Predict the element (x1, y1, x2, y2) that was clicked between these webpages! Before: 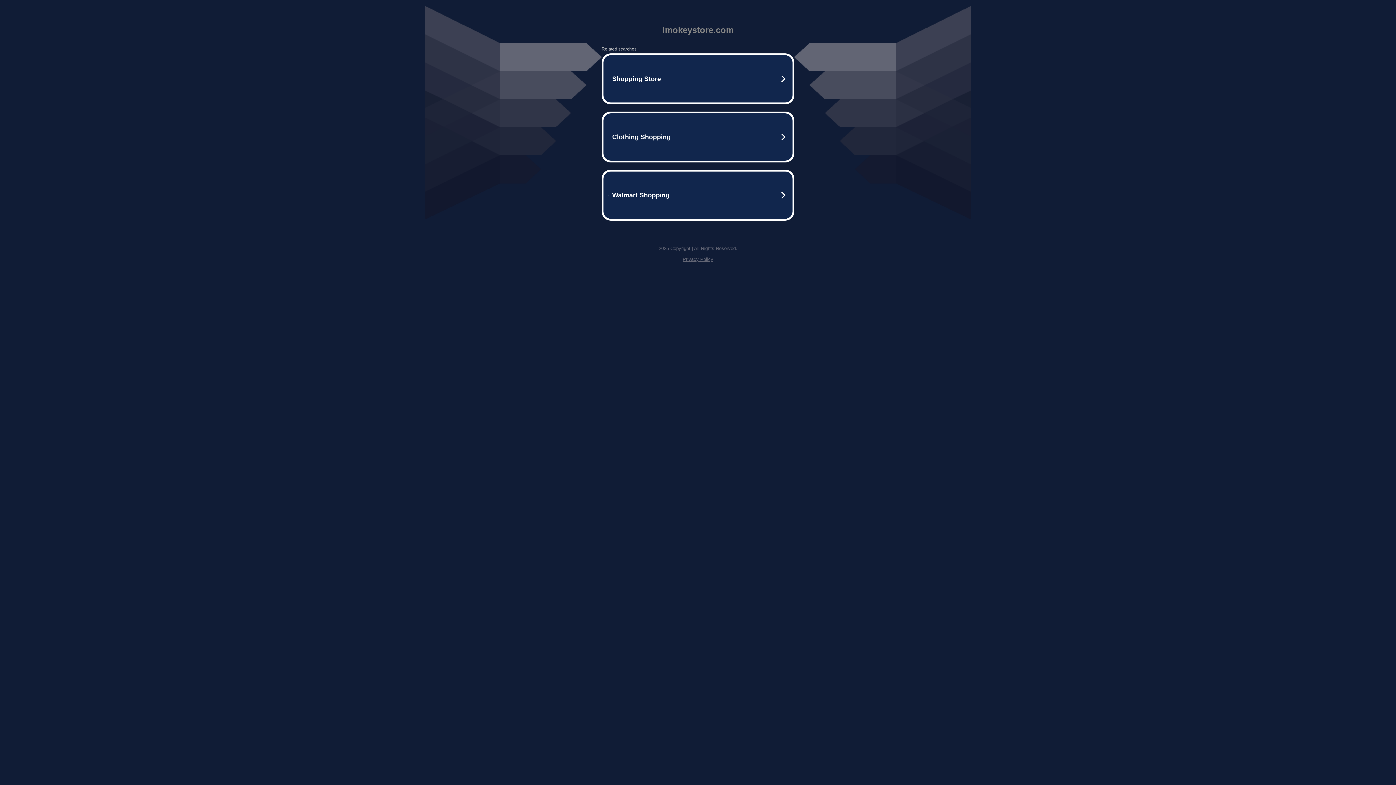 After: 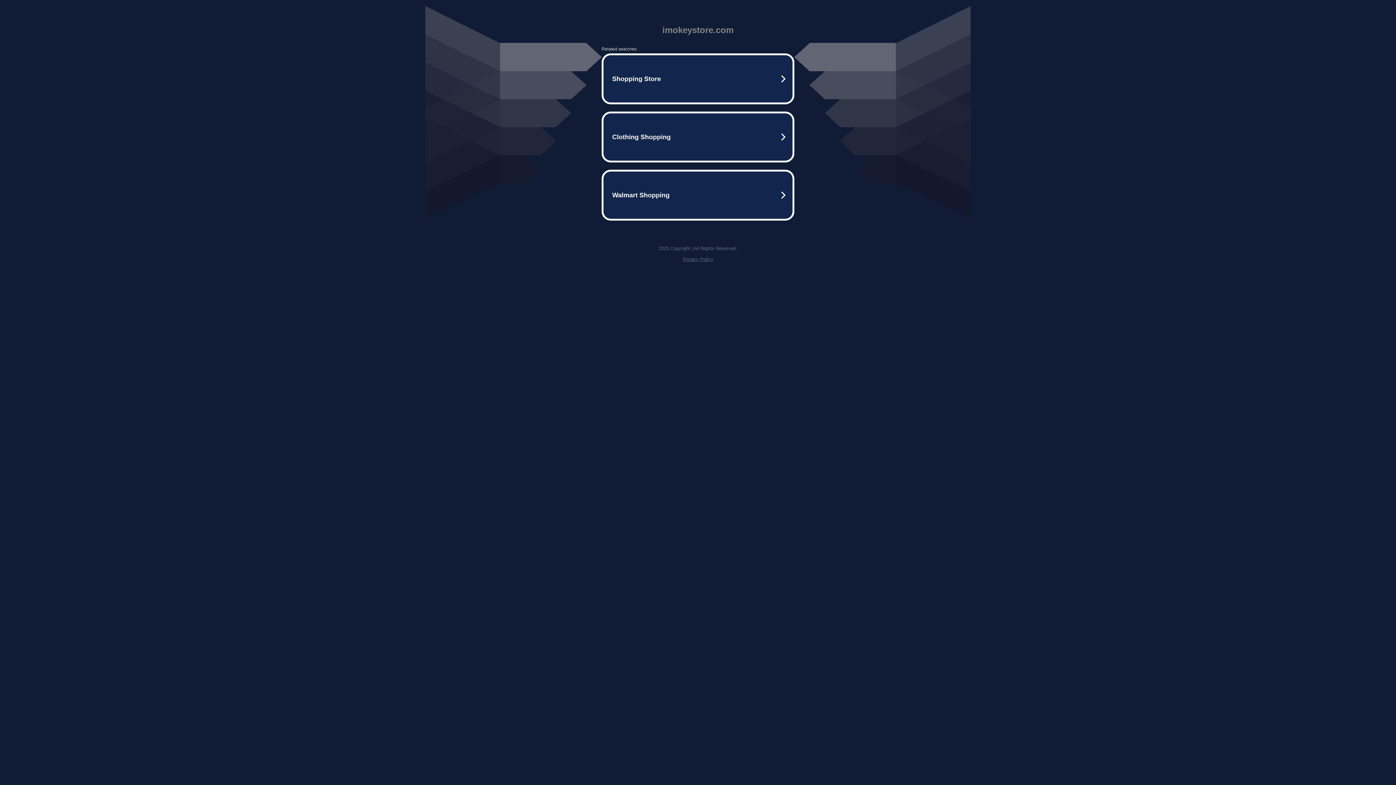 Action: bbox: (682, 256, 713, 262) label: Privacy Policy